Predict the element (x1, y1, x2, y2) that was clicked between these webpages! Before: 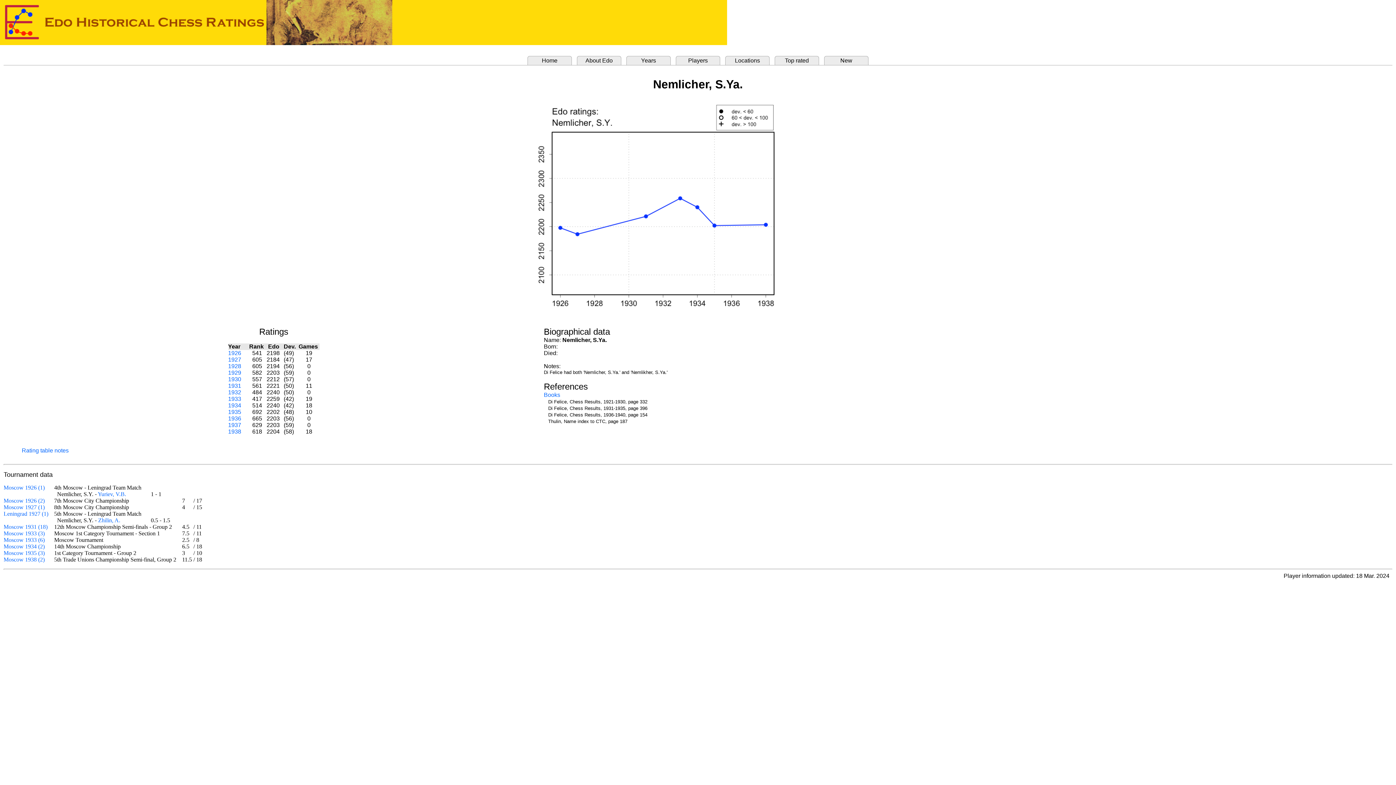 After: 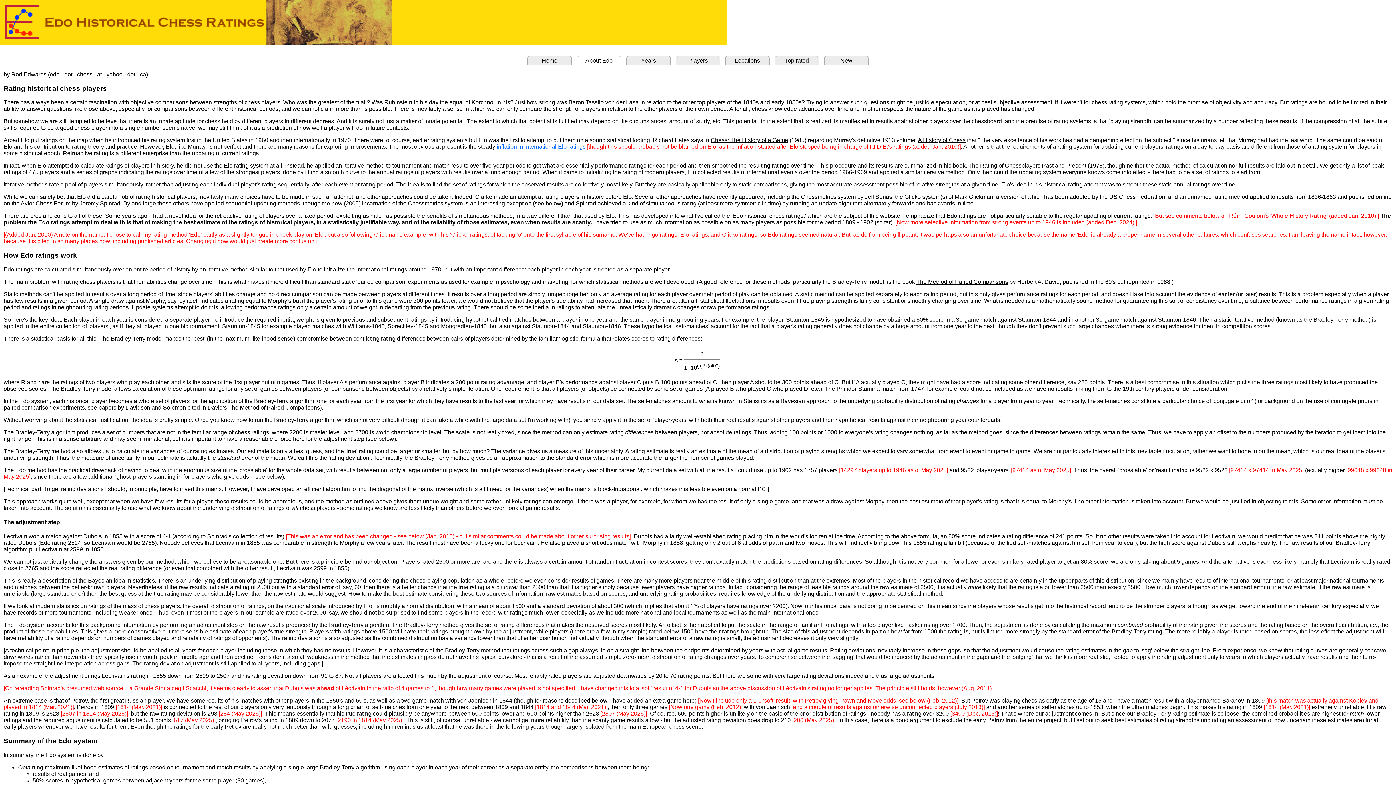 Action: bbox: (585, 57, 612, 63) label: About Edo